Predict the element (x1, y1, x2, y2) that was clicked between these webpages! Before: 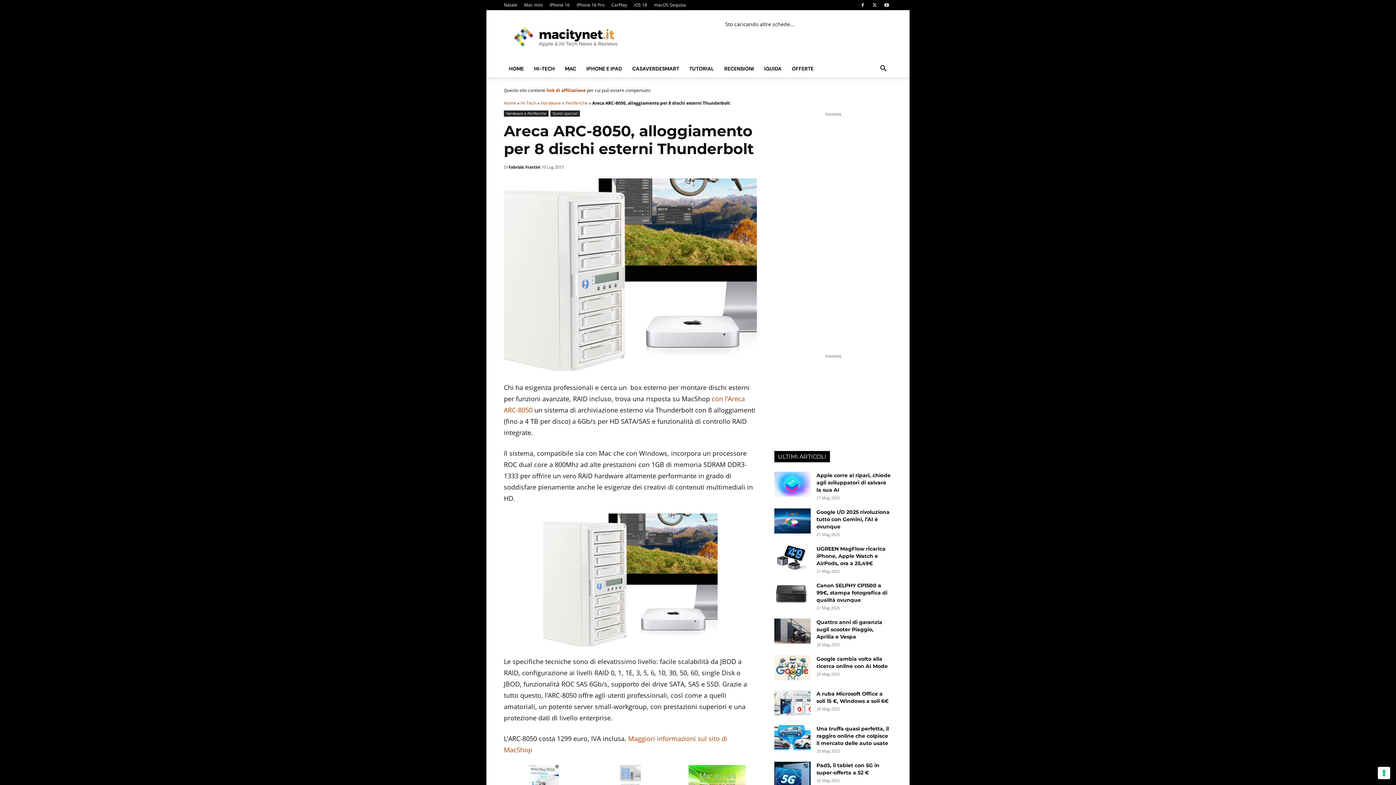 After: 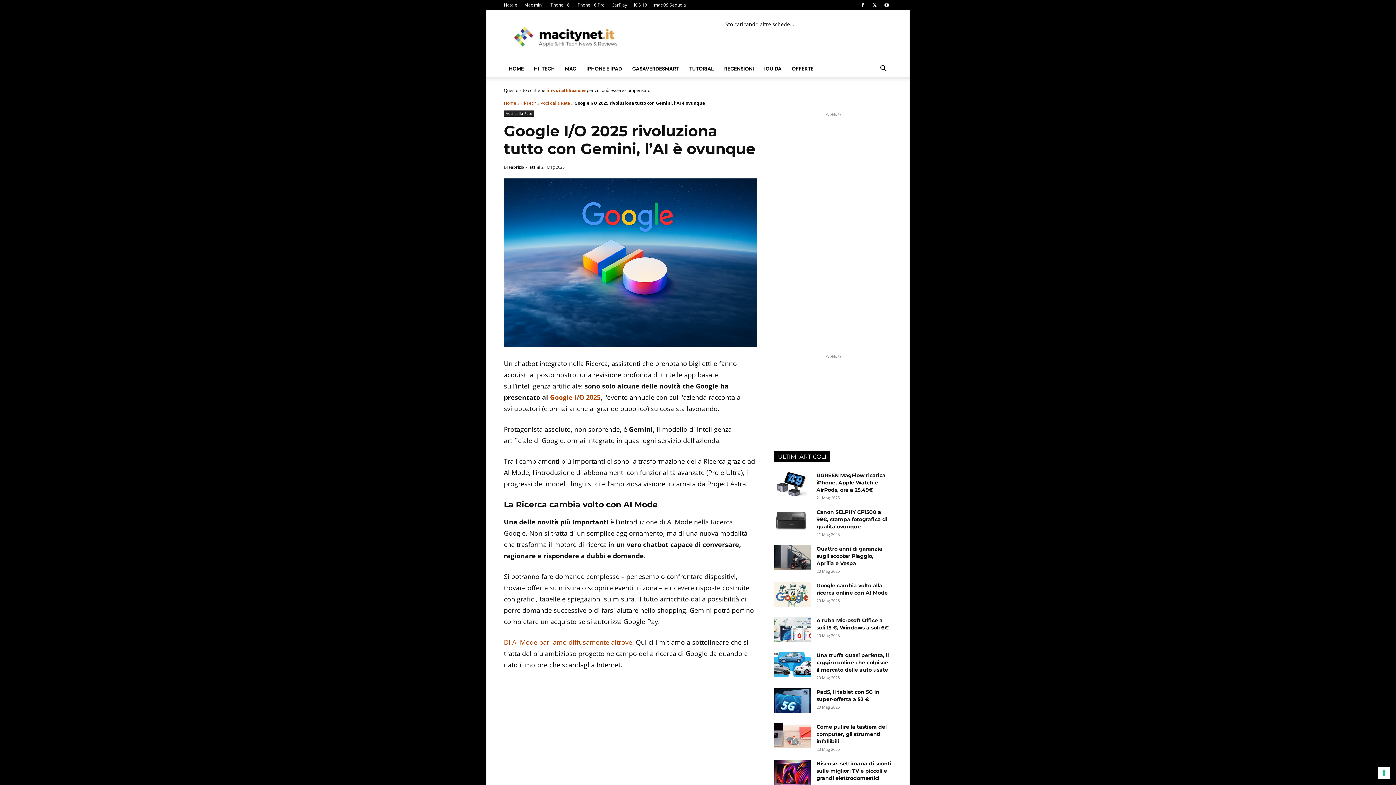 Action: bbox: (816, 509, 889, 530) label: Google I/O 2025 rivoluziona tutto con Gemini, l’AI è ovunque